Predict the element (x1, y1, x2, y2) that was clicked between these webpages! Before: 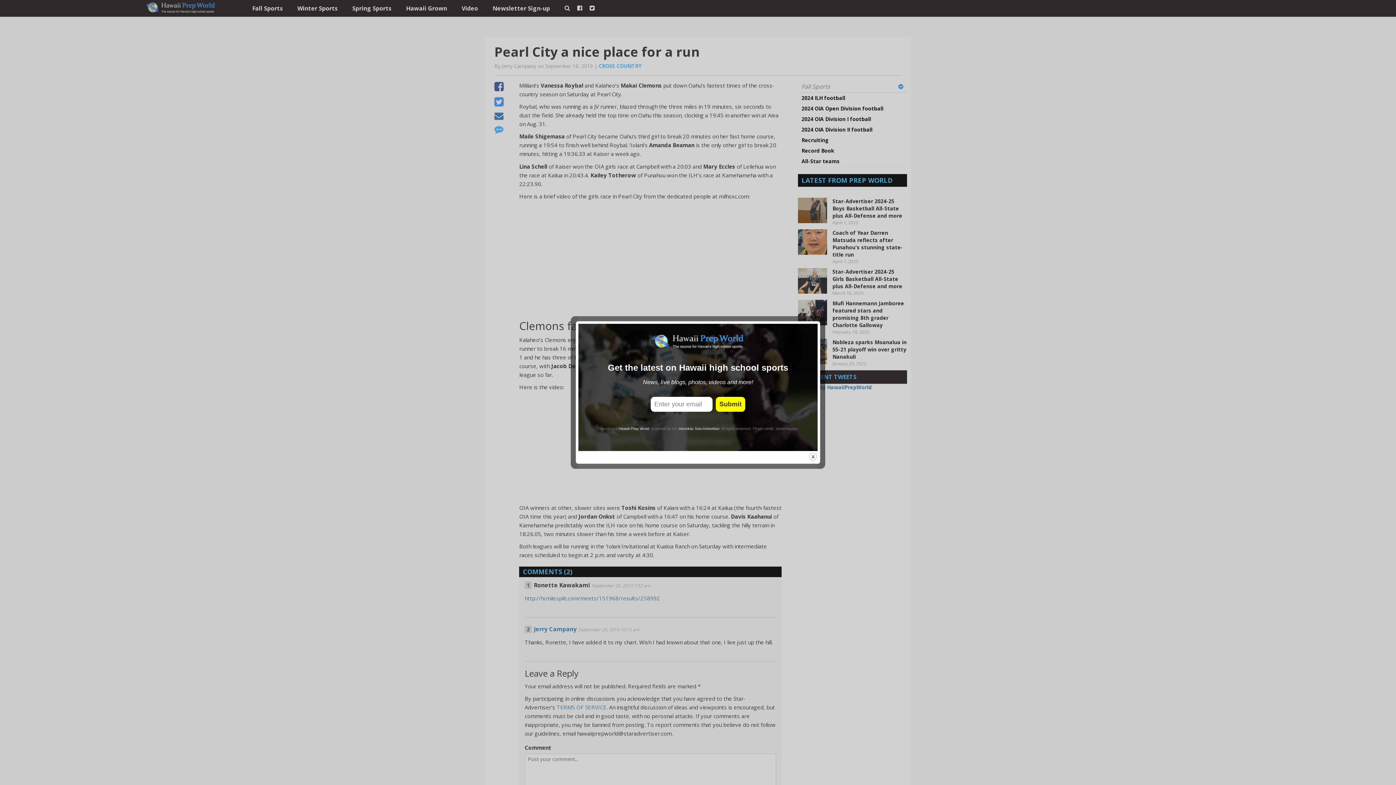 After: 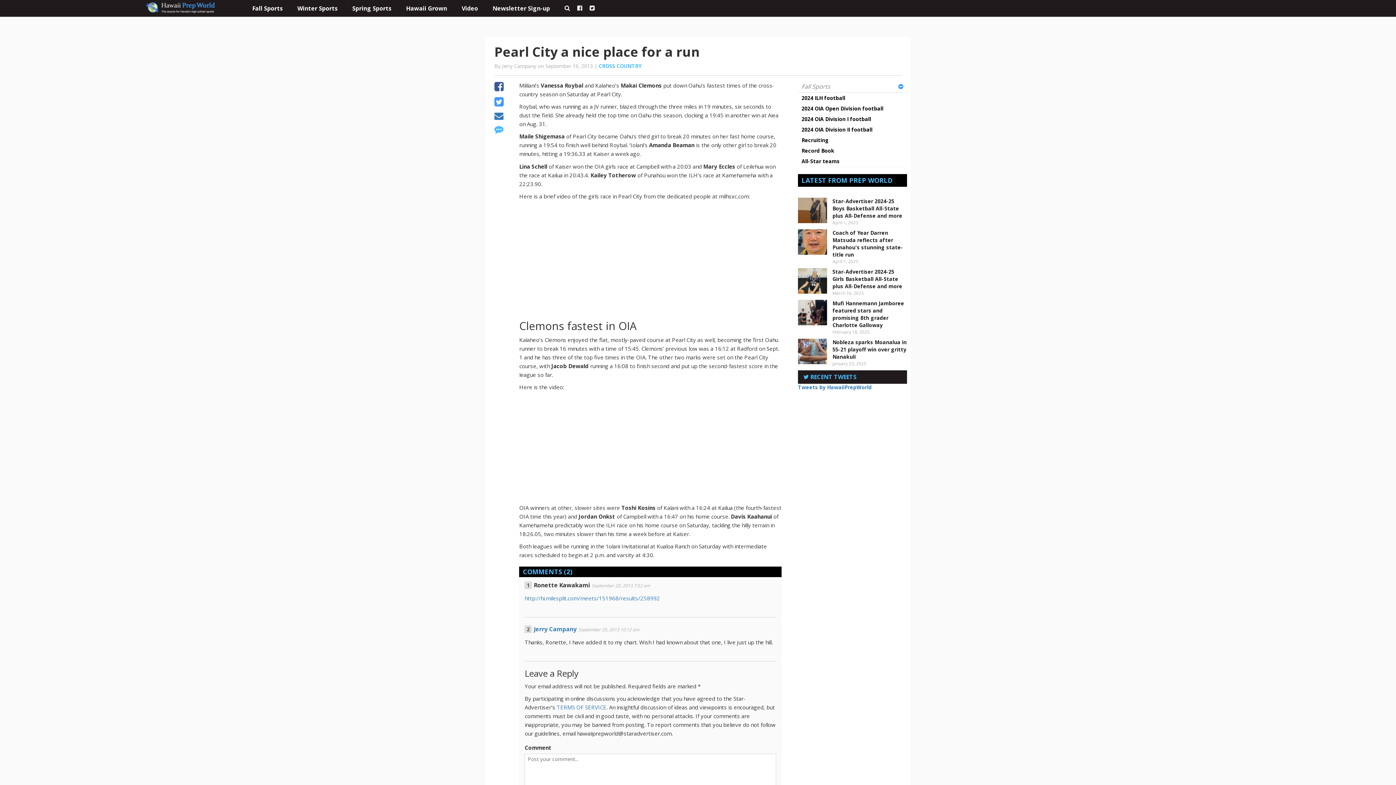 Action: bbox: (808, 452, 817, 461) label: close